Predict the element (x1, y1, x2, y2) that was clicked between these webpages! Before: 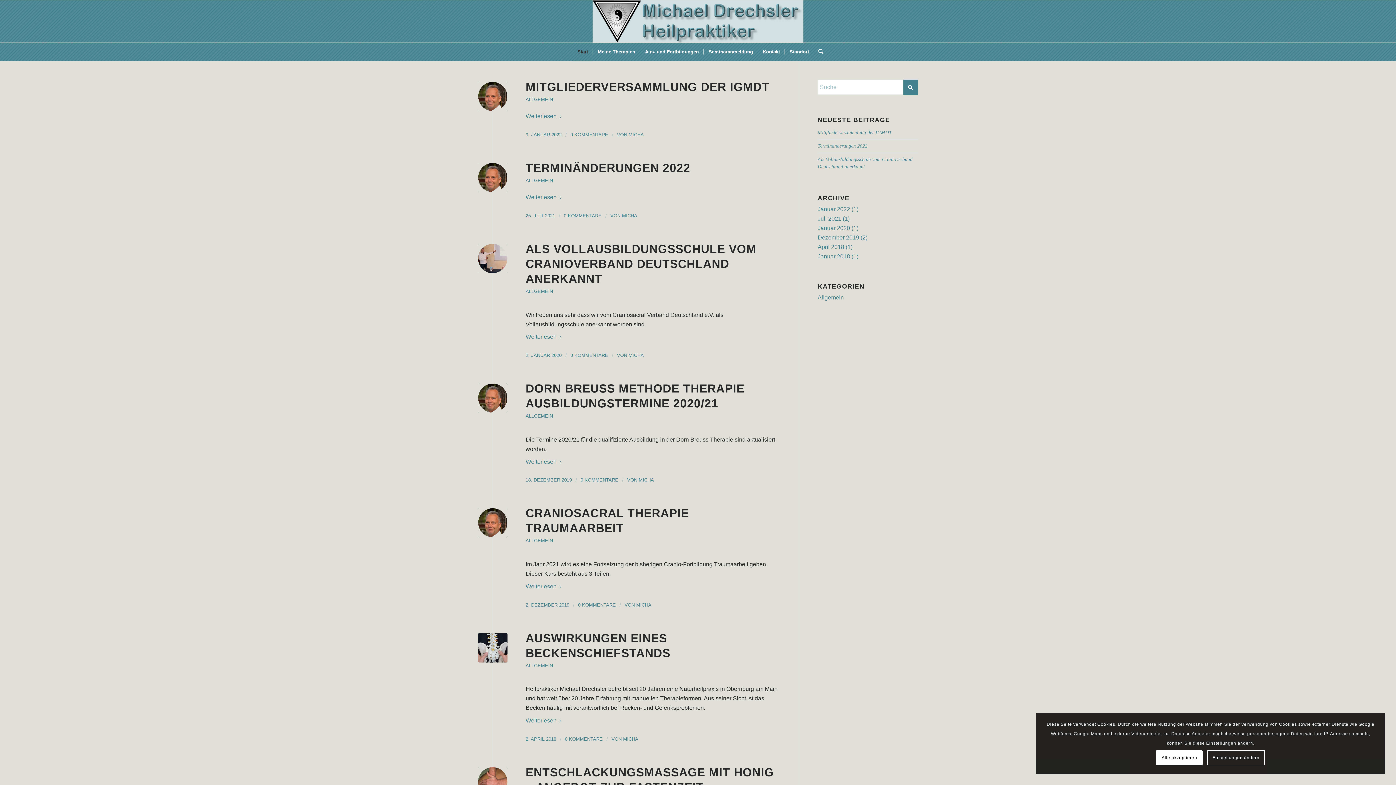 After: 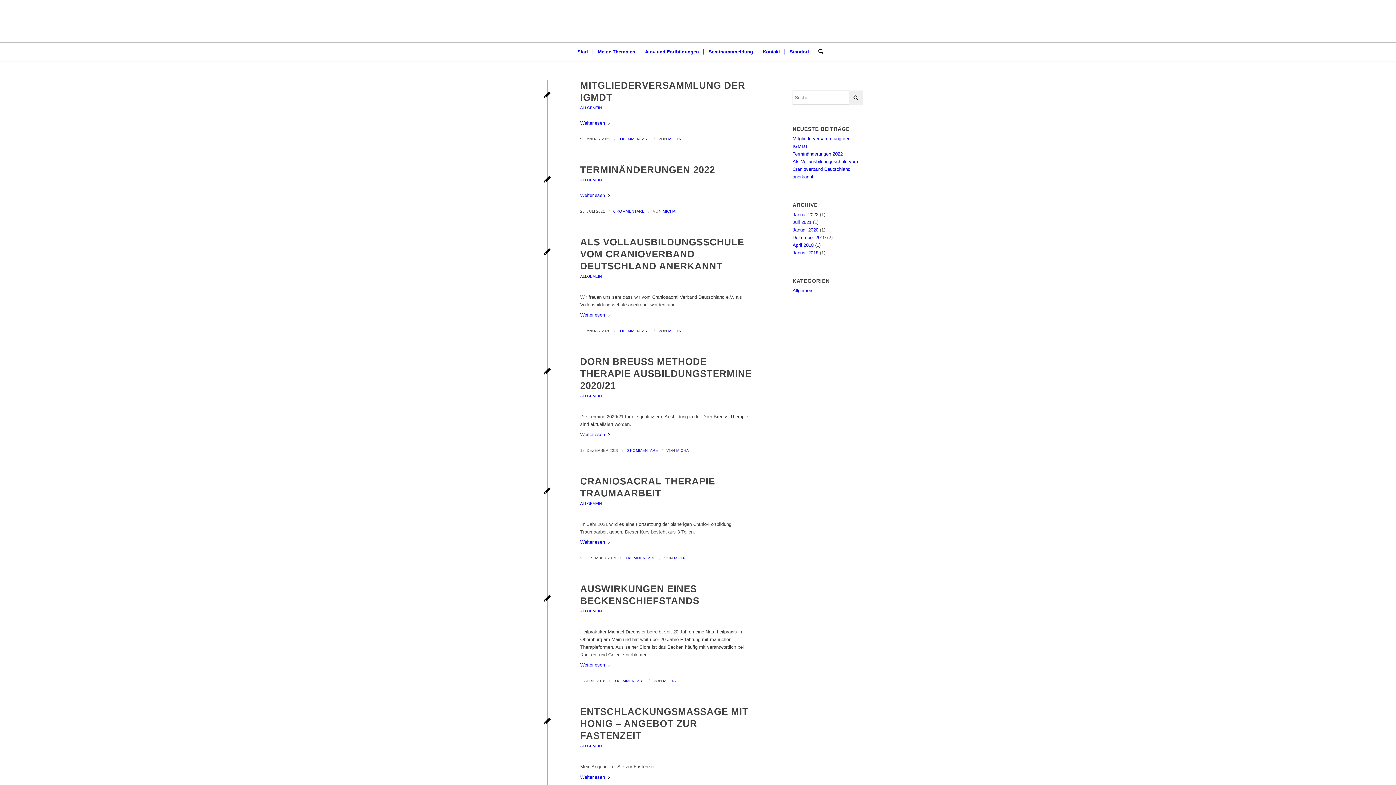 Action: label: ALLGEMEIN bbox: (525, 663, 553, 668)